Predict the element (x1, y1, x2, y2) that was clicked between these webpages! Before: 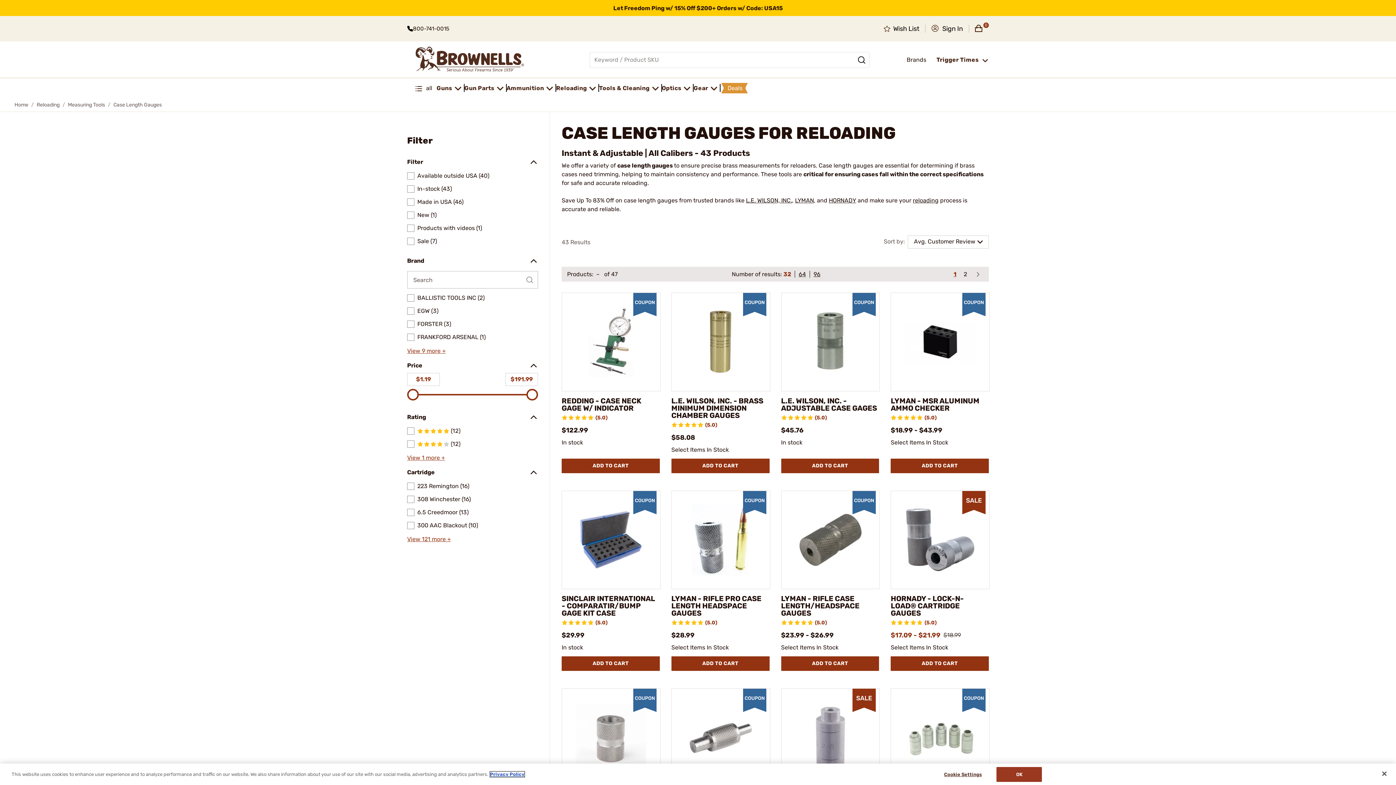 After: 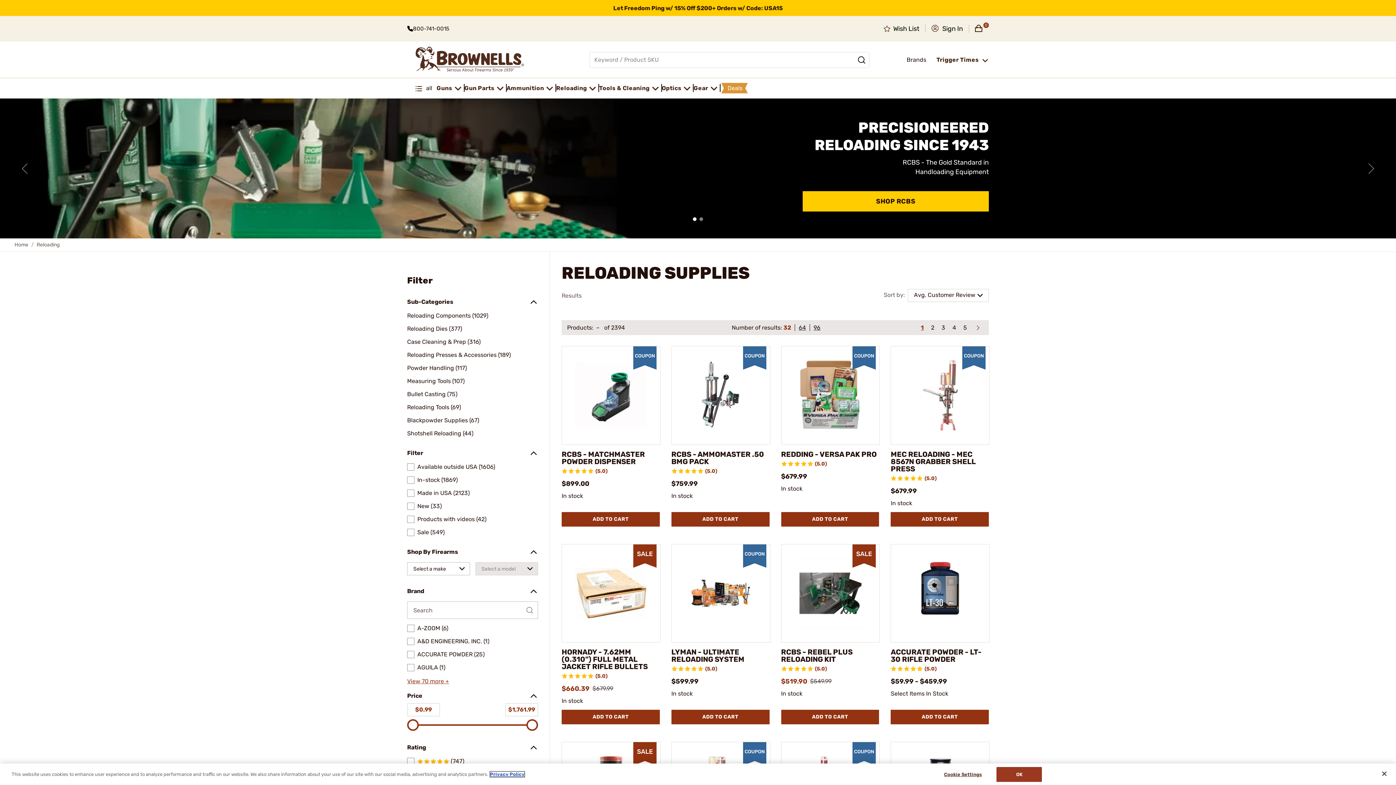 Action: bbox: (556, 84, 598, 91) label: Reloading 